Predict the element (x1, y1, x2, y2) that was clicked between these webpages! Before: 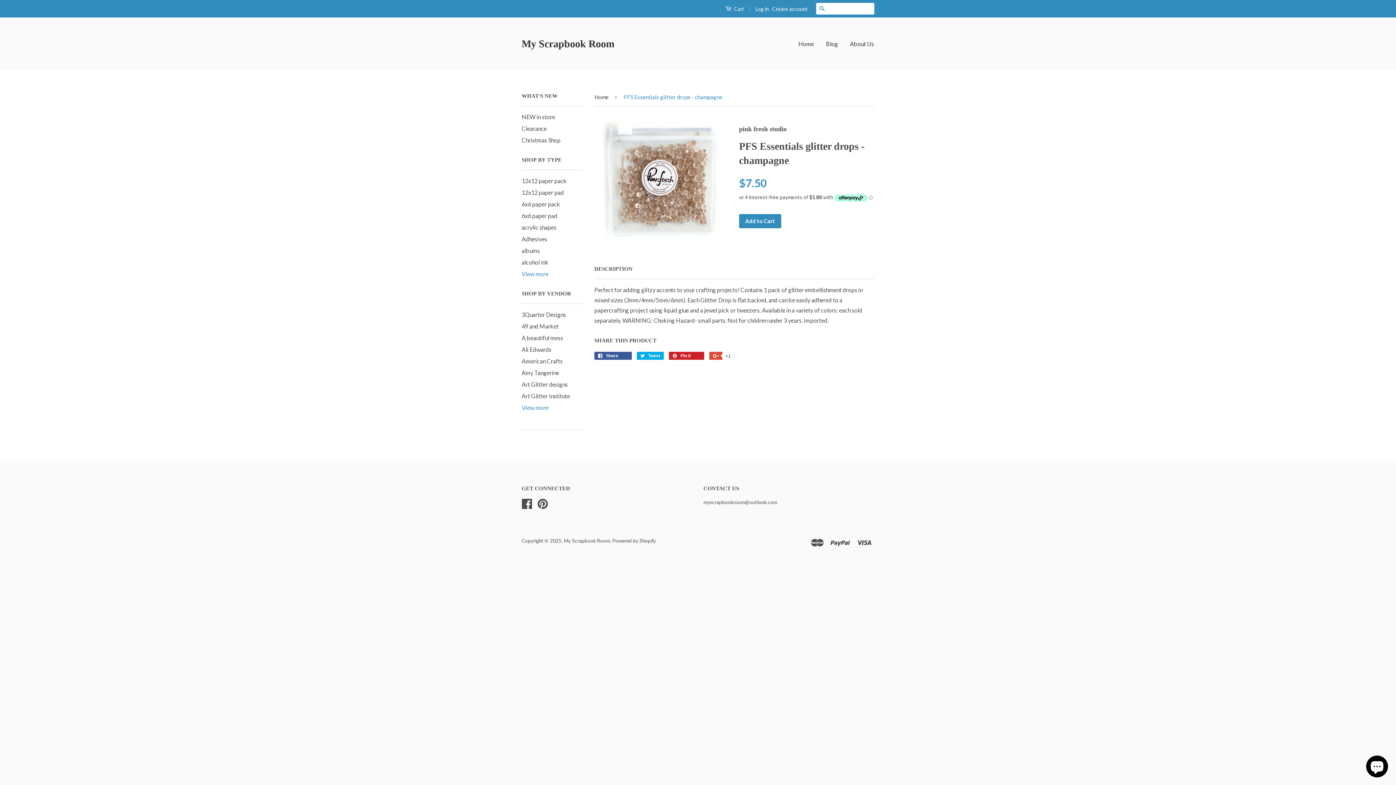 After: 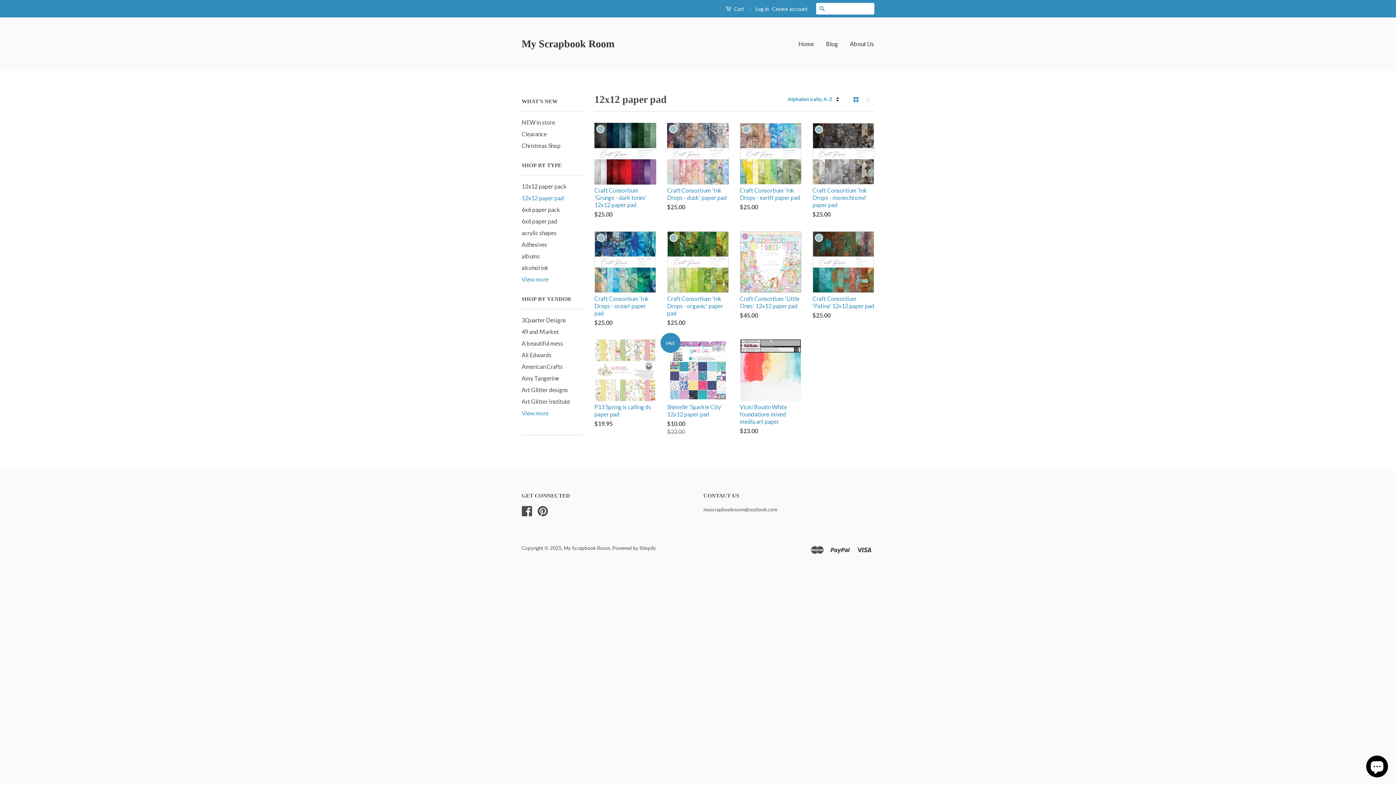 Action: bbox: (521, 189, 564, 196) label: 12x12 paper pad